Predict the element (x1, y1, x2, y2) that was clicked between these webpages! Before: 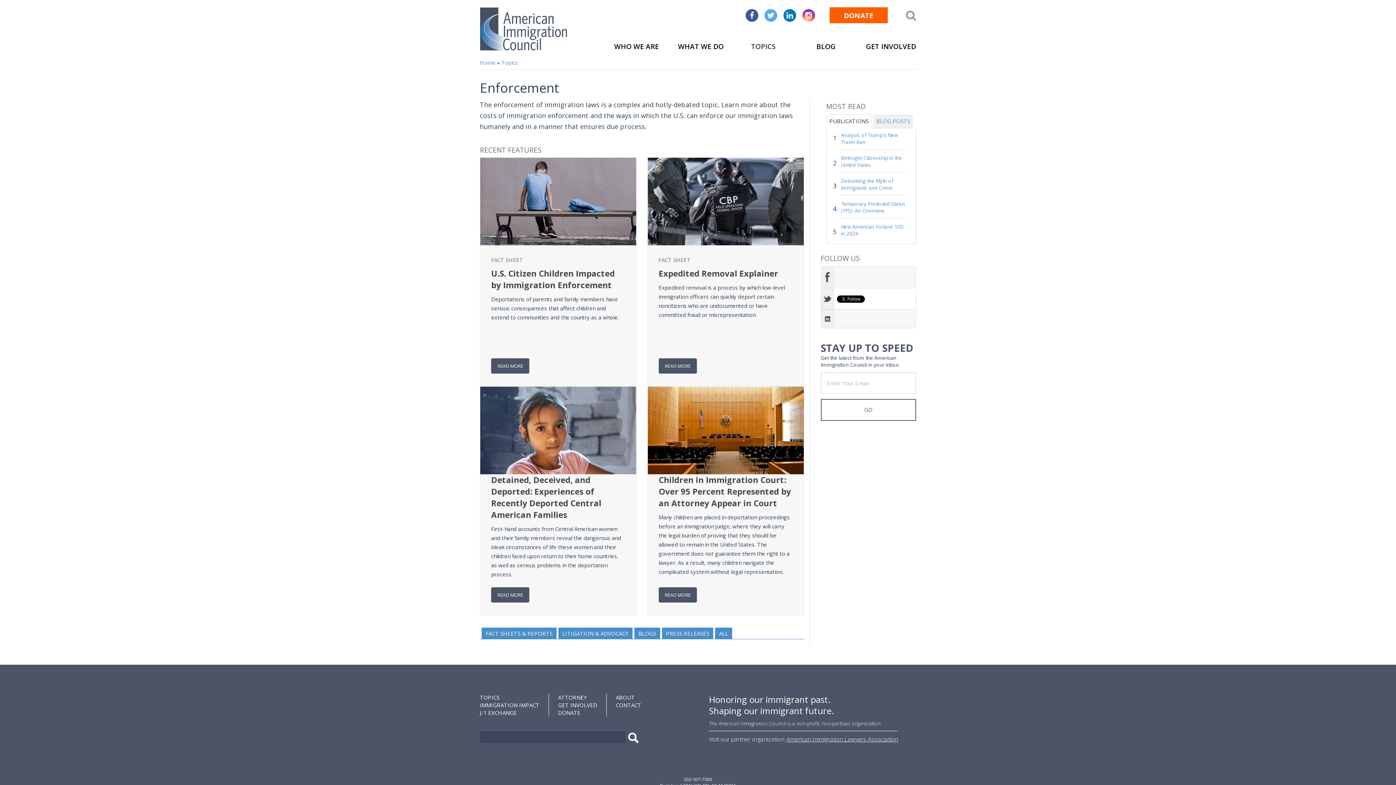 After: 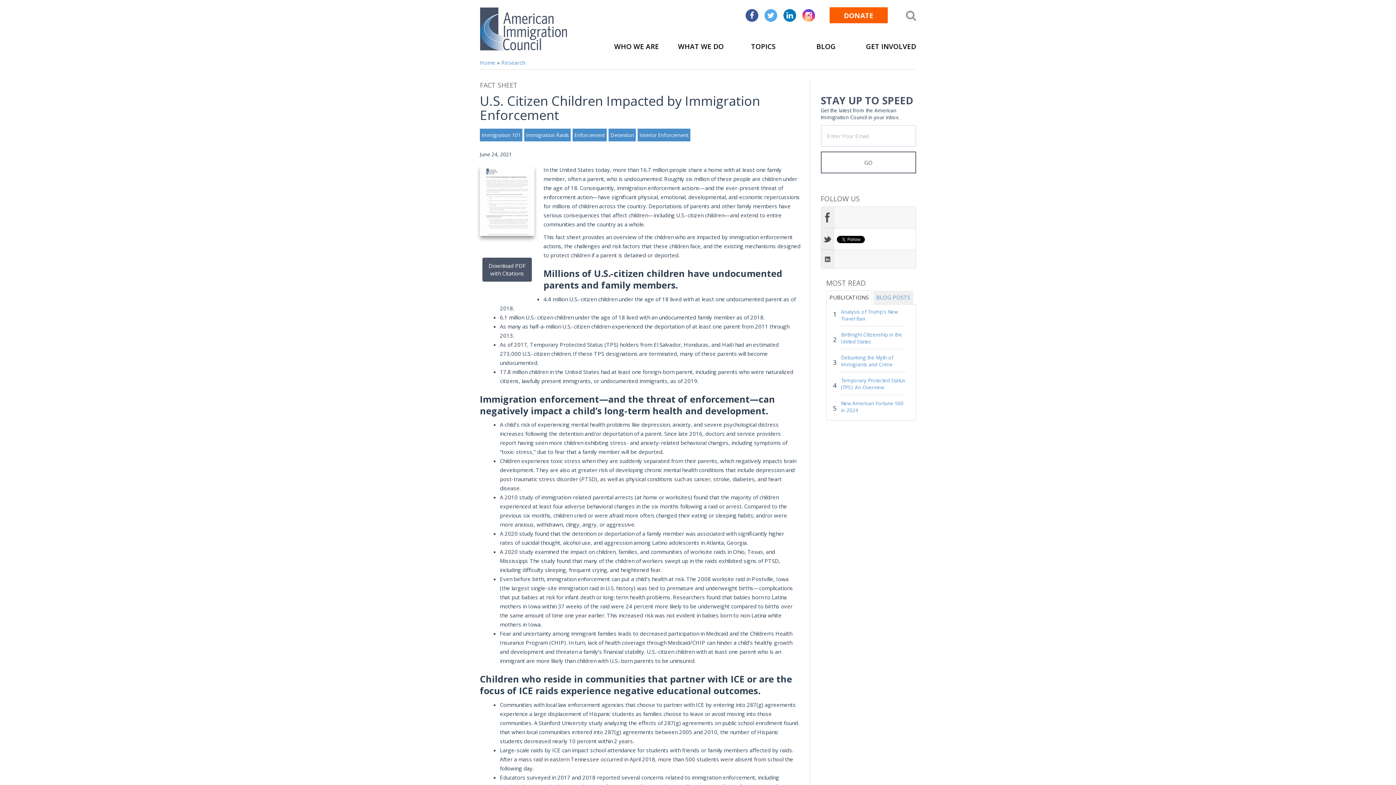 Action: label: U.S. Citizen Children Impacted by Immigration Enforcement bbox: (491, 267, 614, 290)